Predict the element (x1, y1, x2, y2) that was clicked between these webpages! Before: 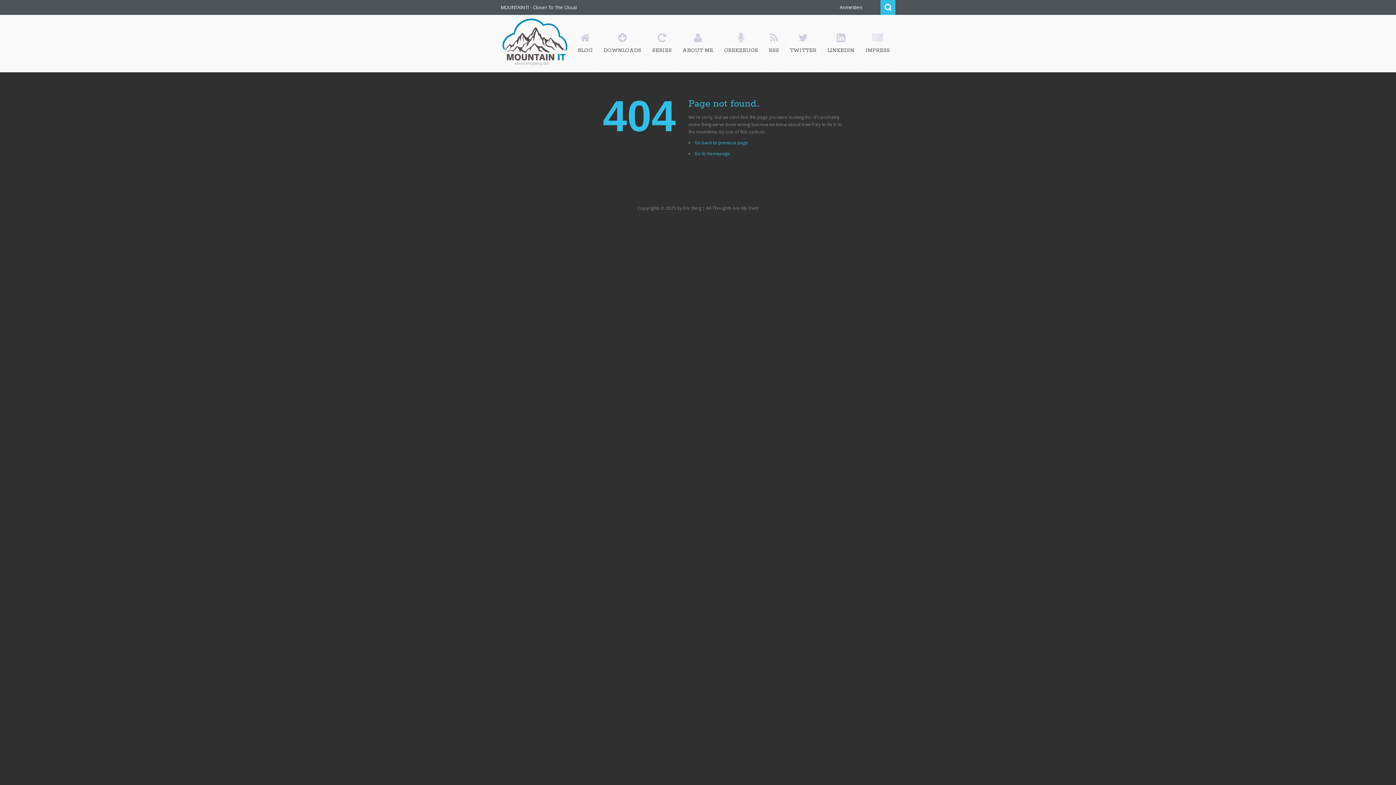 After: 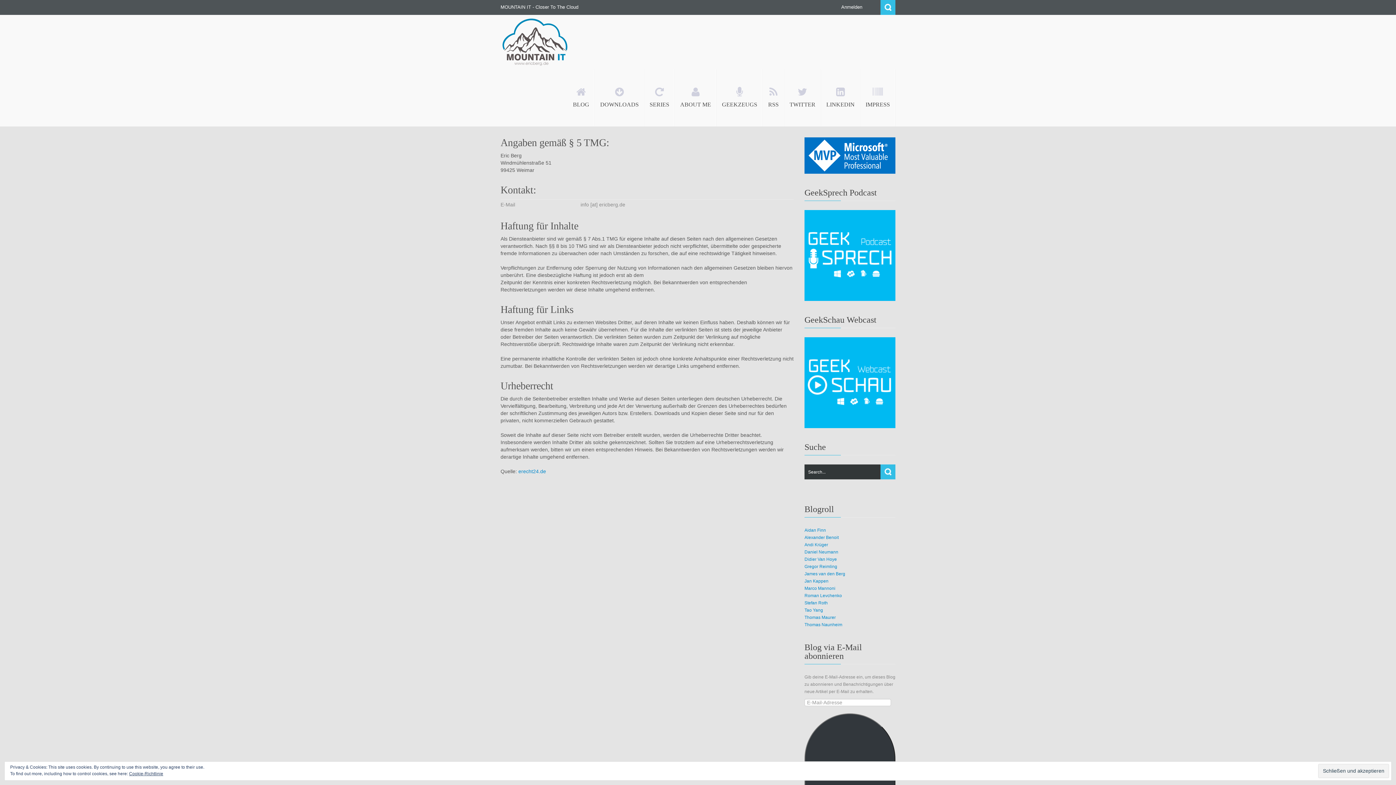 Action: bbox: (860, 14, 895, 72) label: IMPRESS